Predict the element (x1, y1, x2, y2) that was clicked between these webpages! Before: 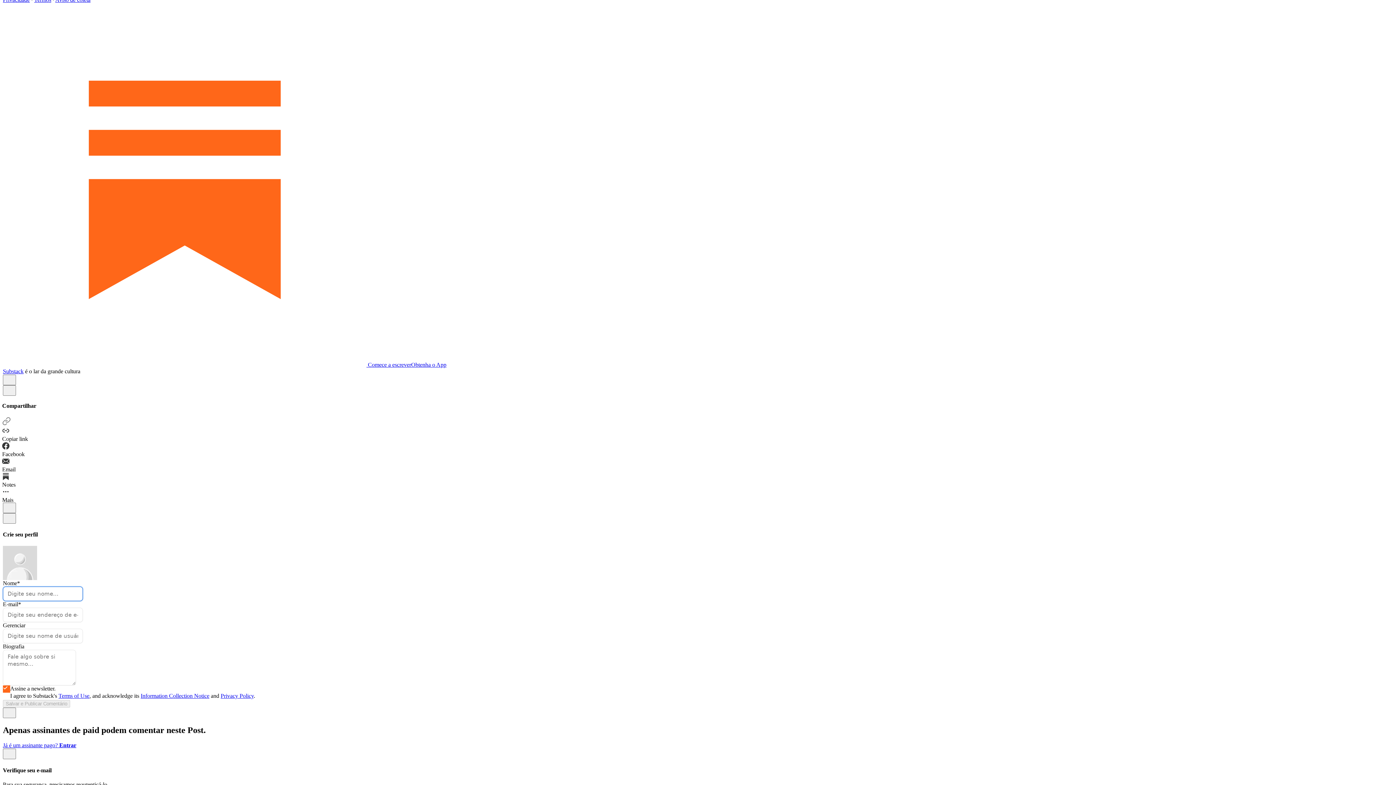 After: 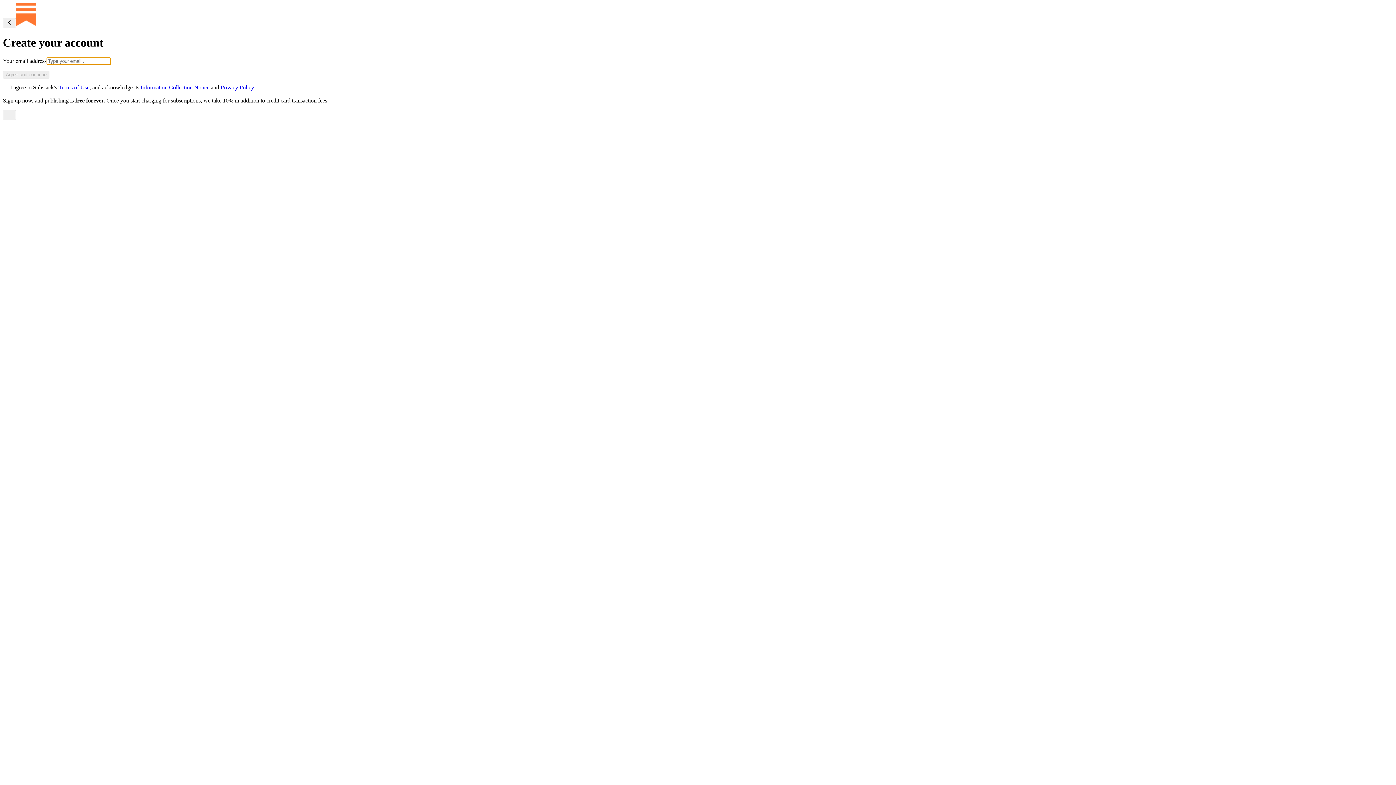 Action: bbox: (2, 361, 411, 367) label:  Comece a escrever